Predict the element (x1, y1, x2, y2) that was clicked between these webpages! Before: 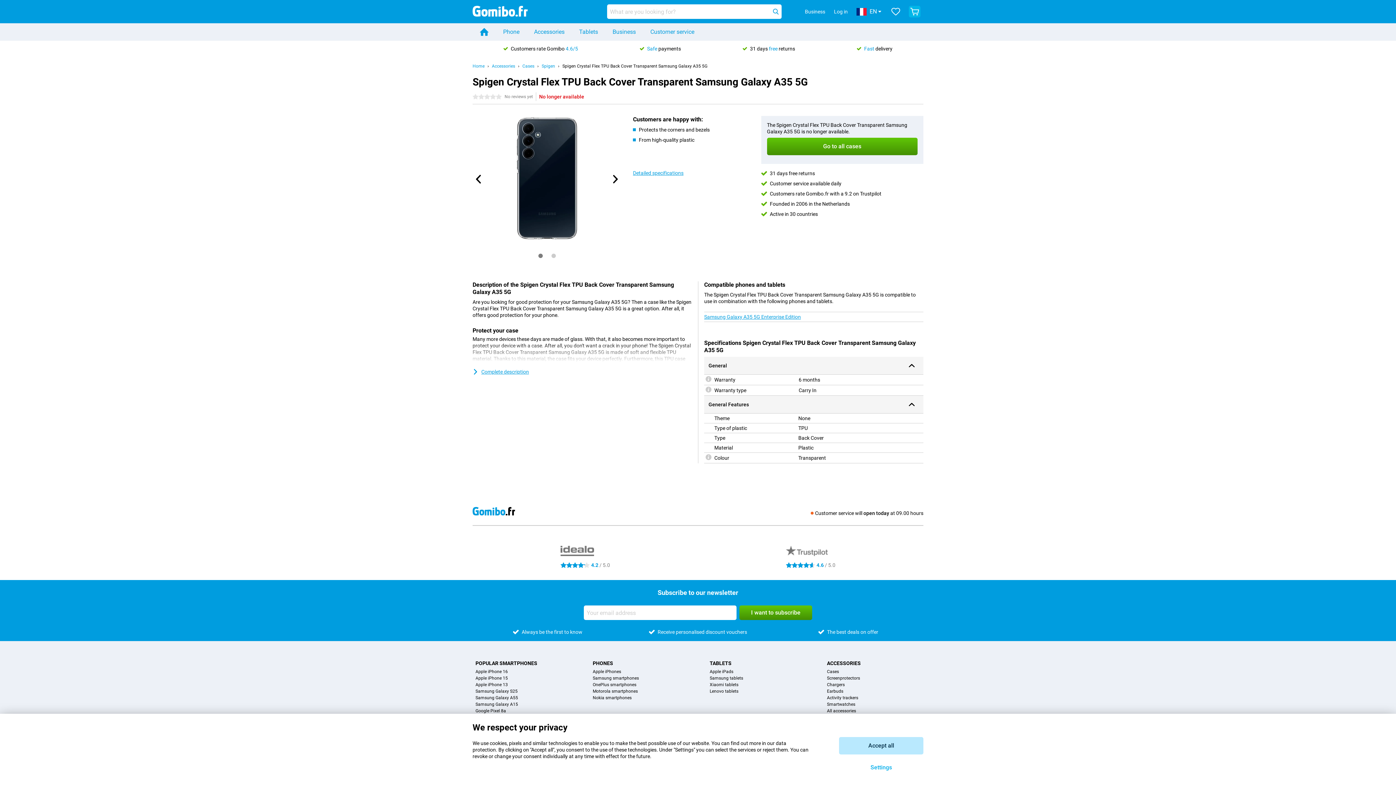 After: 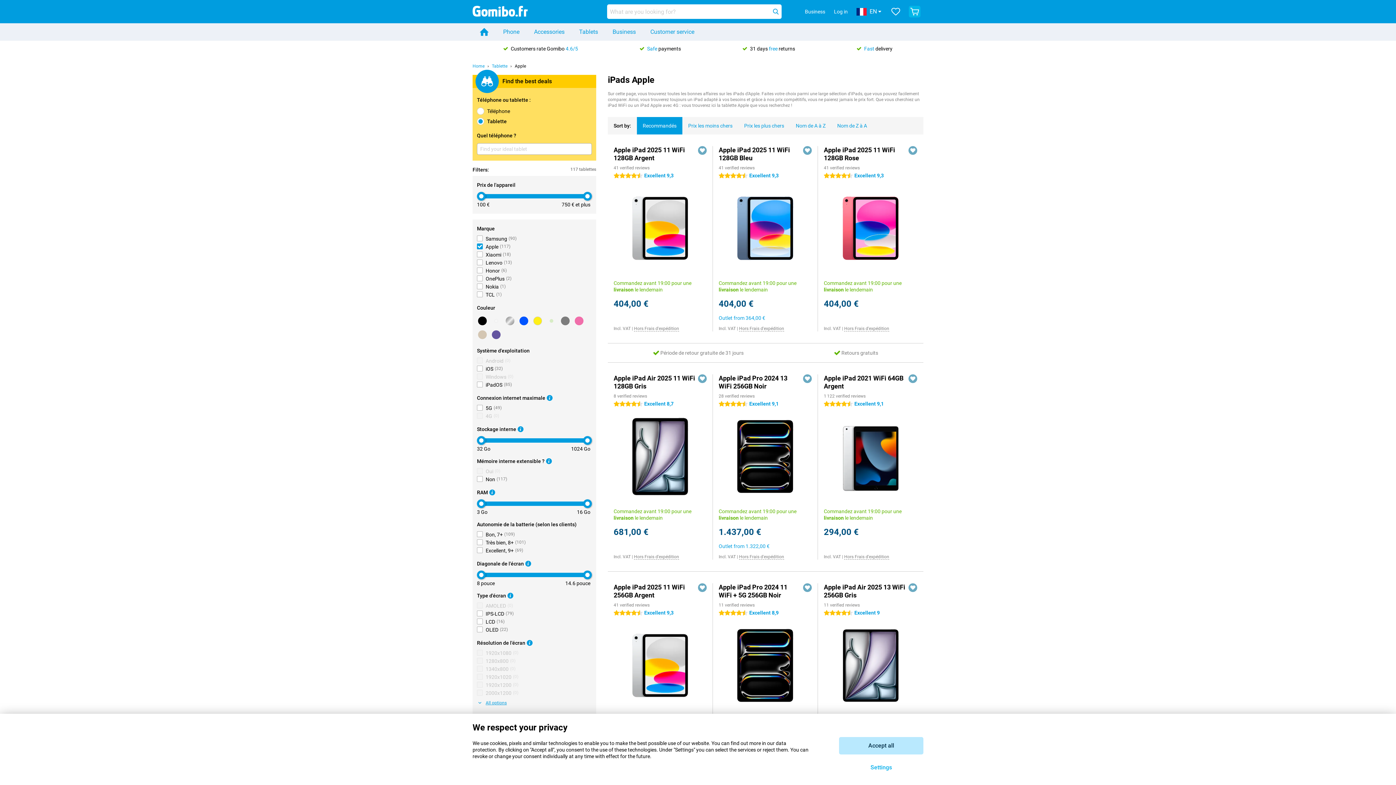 Action: label: Apple iPads bbox: (709, 669, 733, 674)